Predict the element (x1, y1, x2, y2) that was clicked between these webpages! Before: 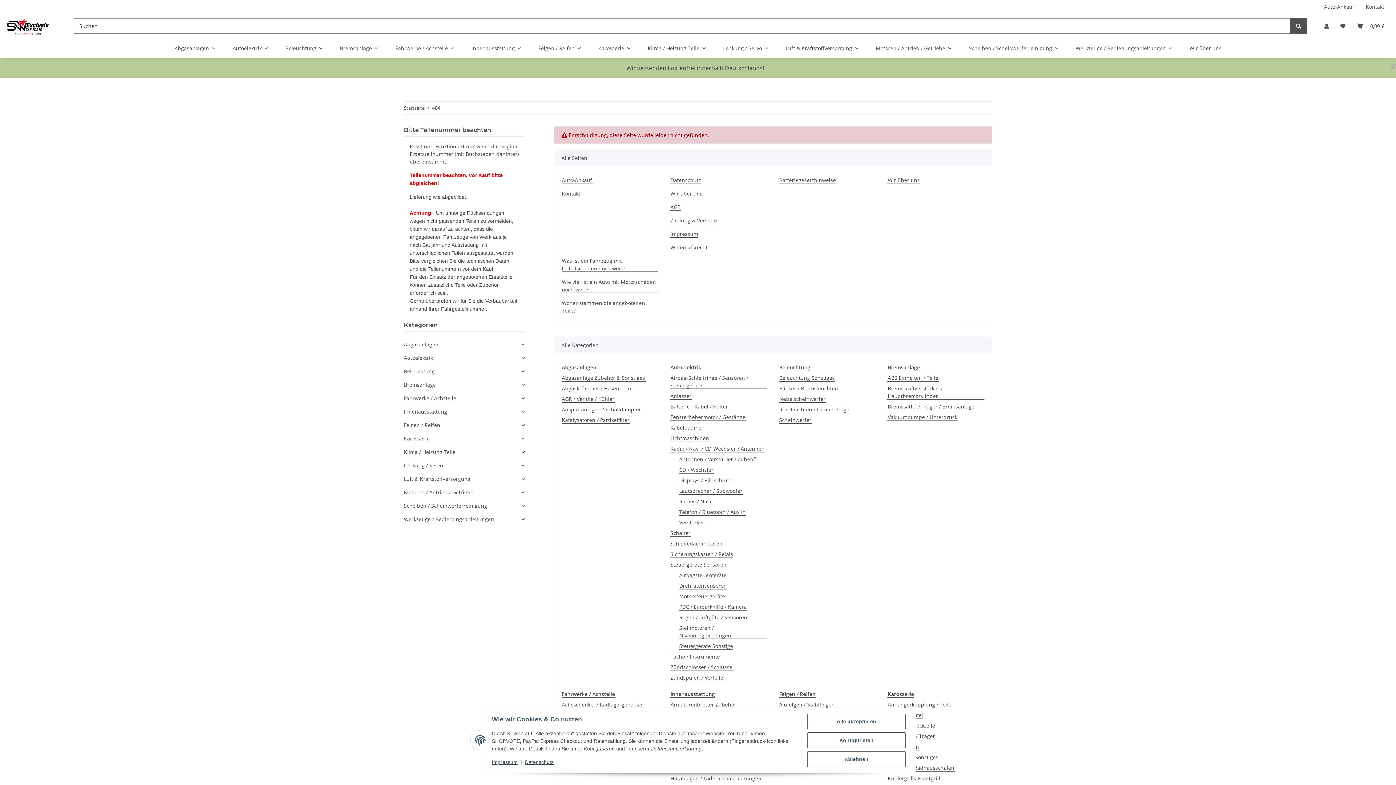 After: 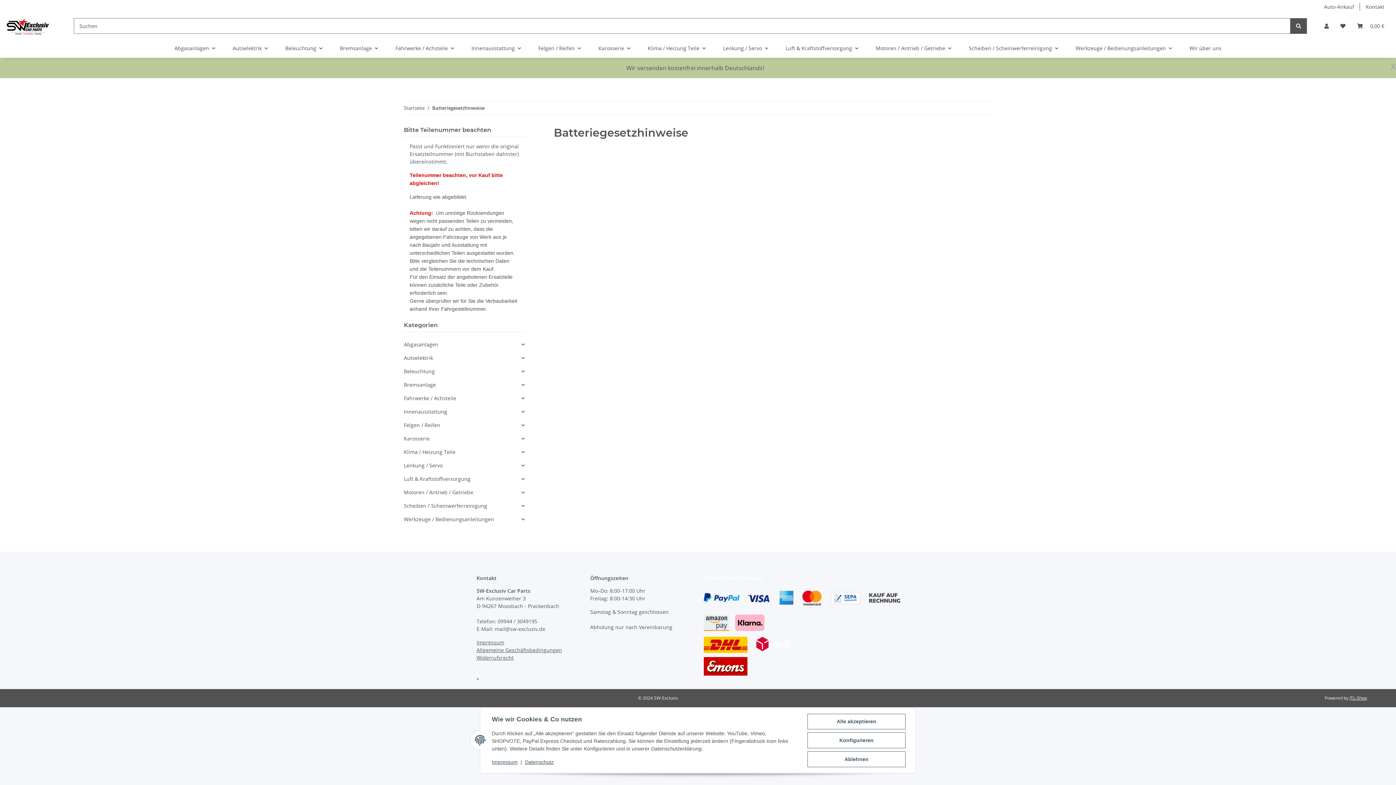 Action: label: Batteriegesetzhinweise bbox: (779, 176, 836, 184)